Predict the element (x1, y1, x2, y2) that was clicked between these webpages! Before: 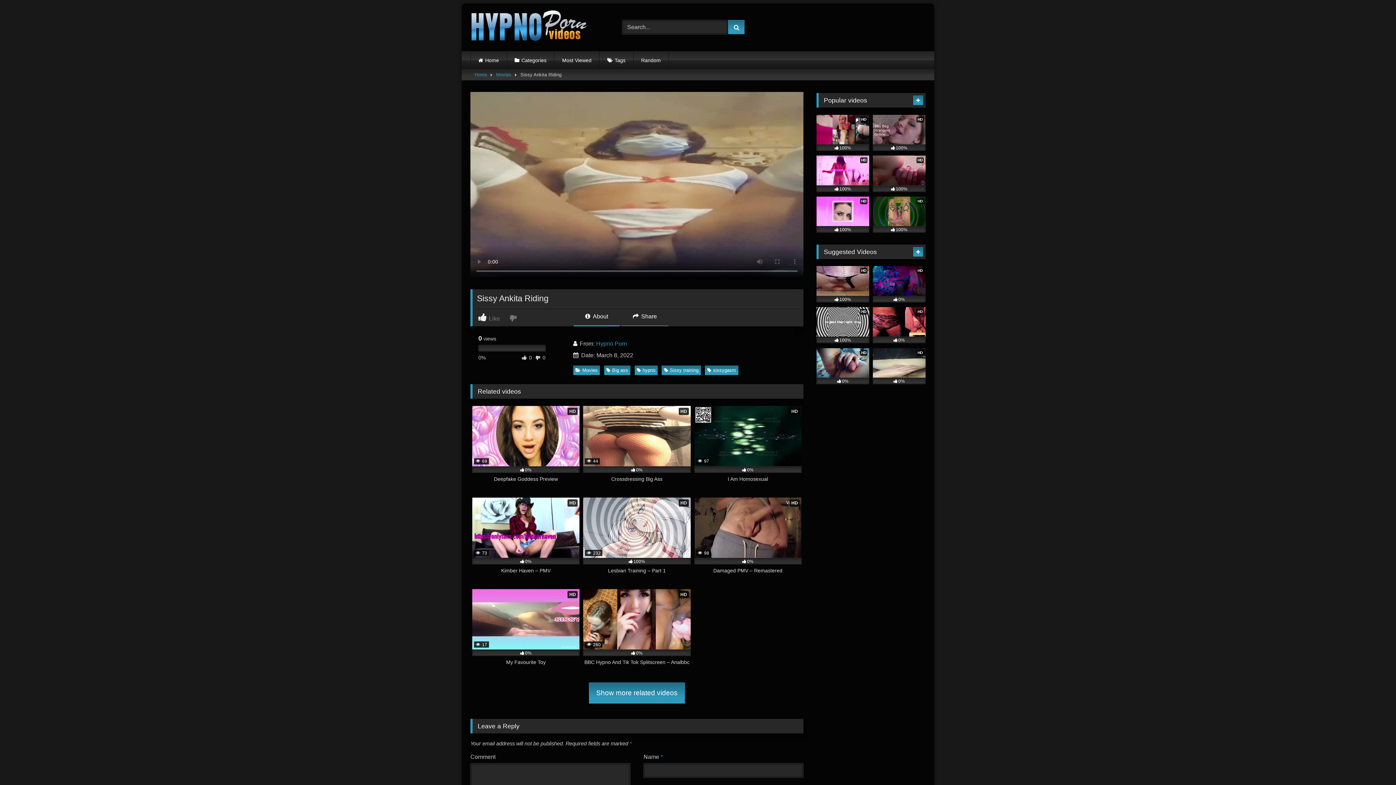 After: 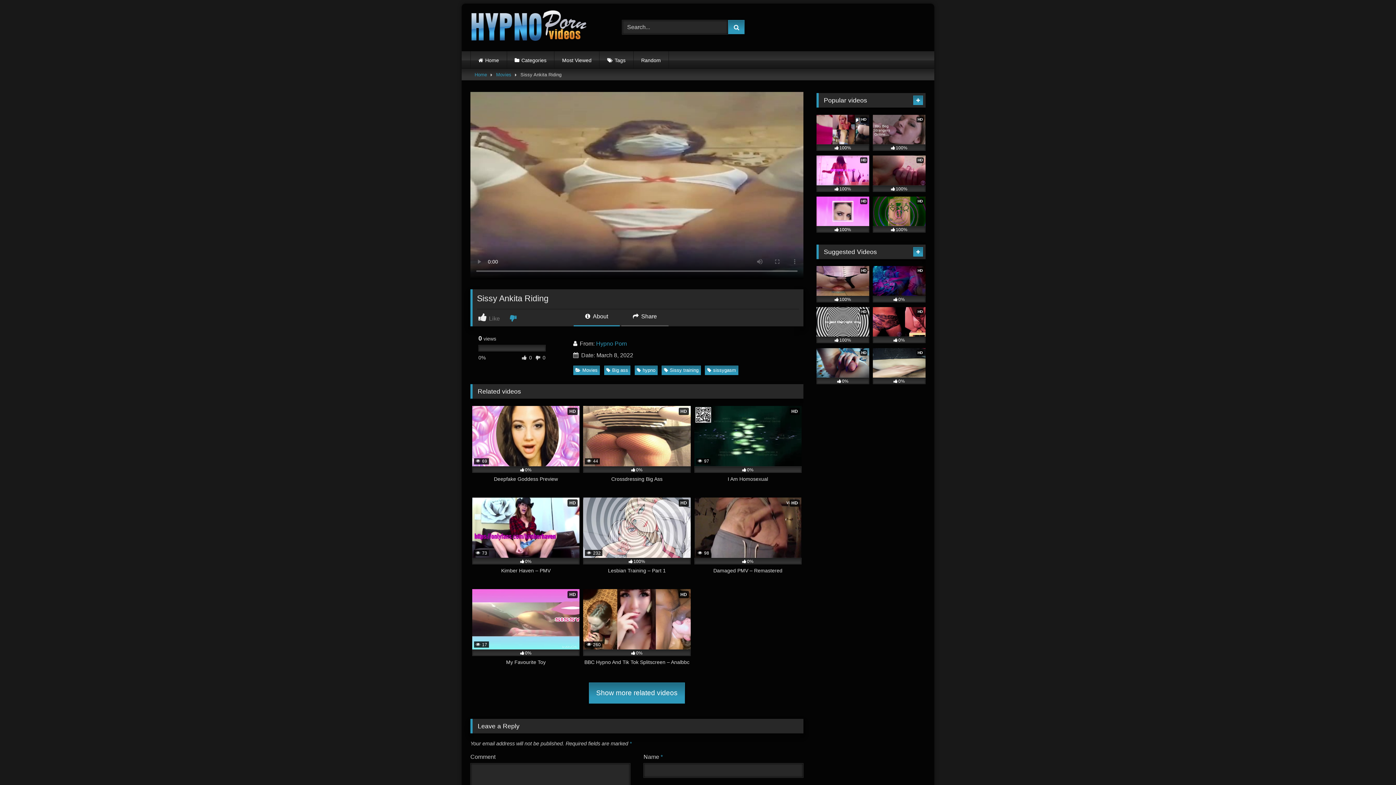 Action: bbox: (509, 313, 518, 322)